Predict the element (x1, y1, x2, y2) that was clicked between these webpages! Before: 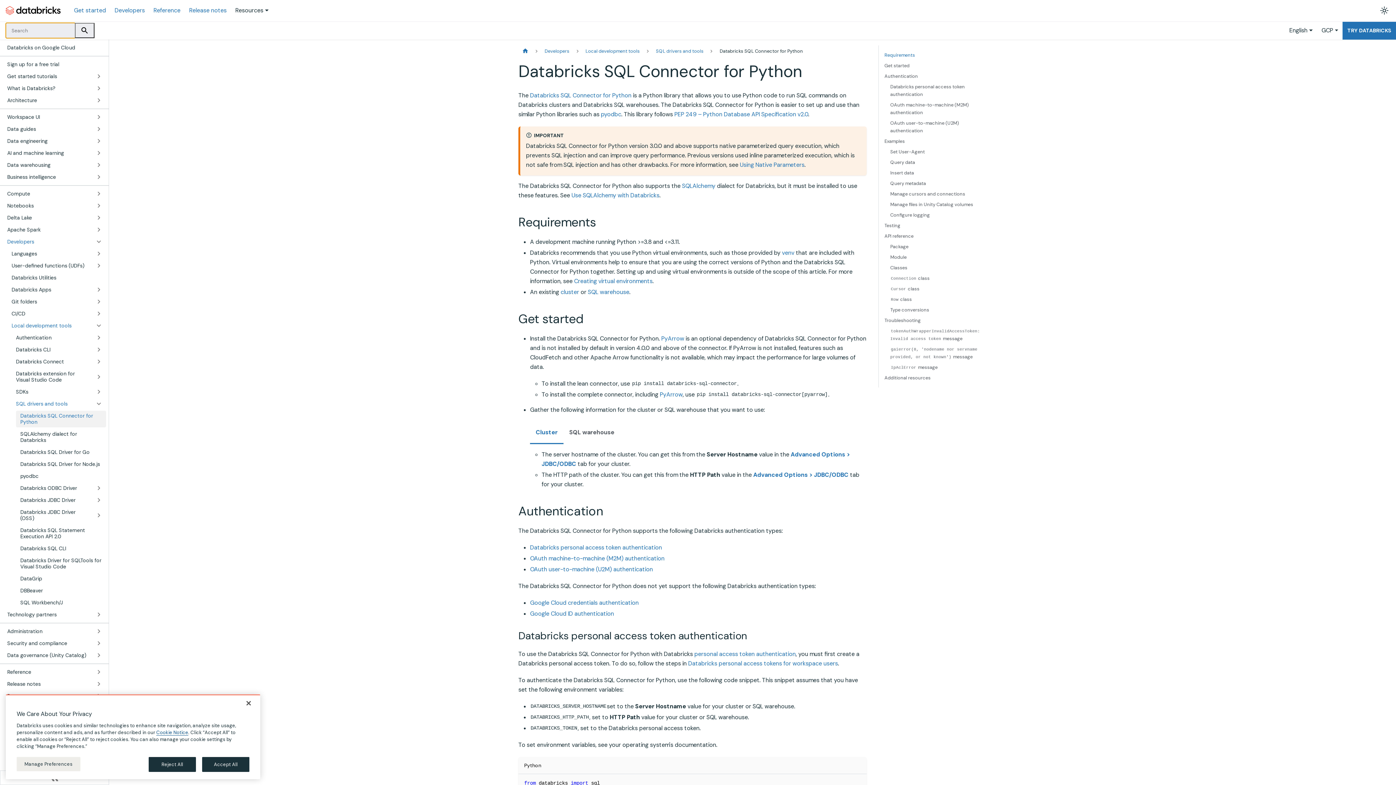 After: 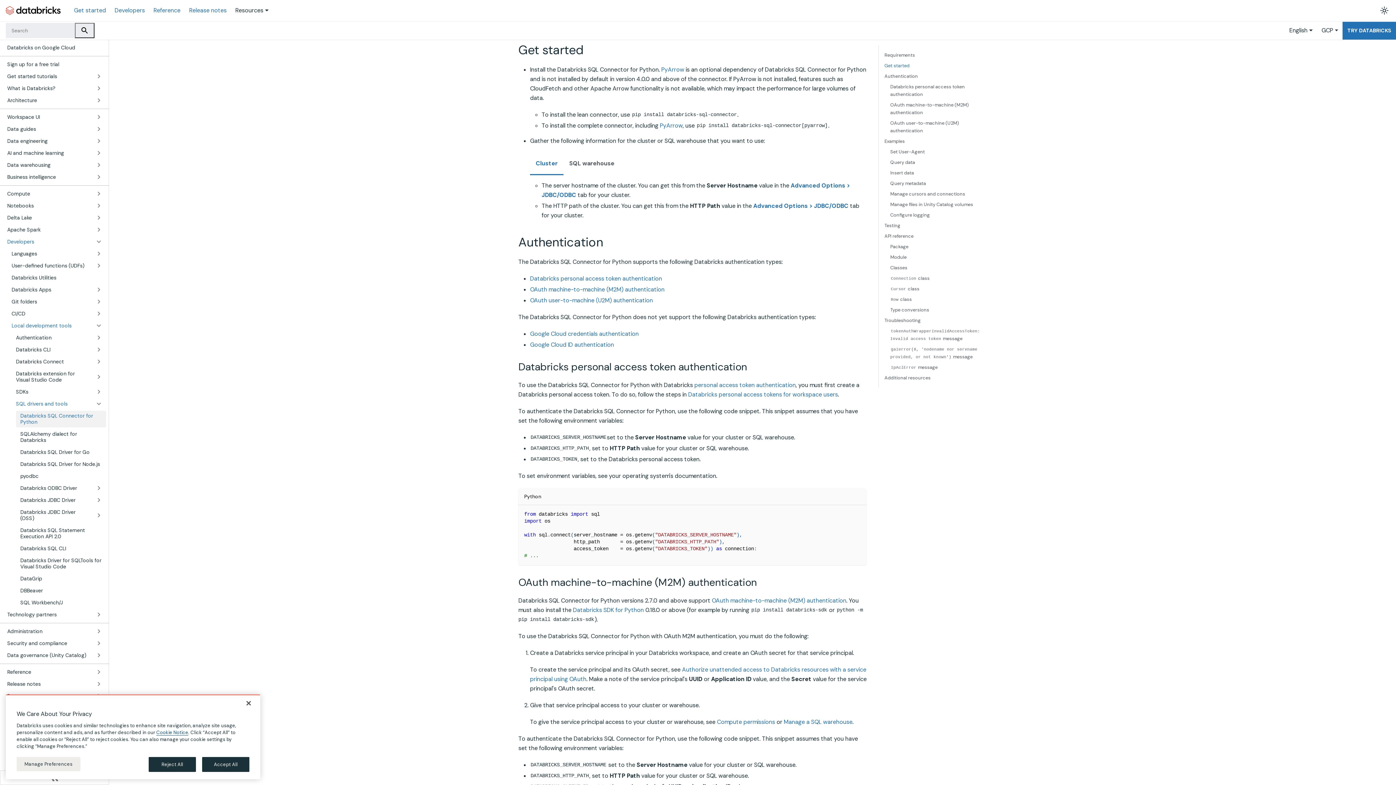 Action: bbox: (884, 61, 984, 69) label: Get started